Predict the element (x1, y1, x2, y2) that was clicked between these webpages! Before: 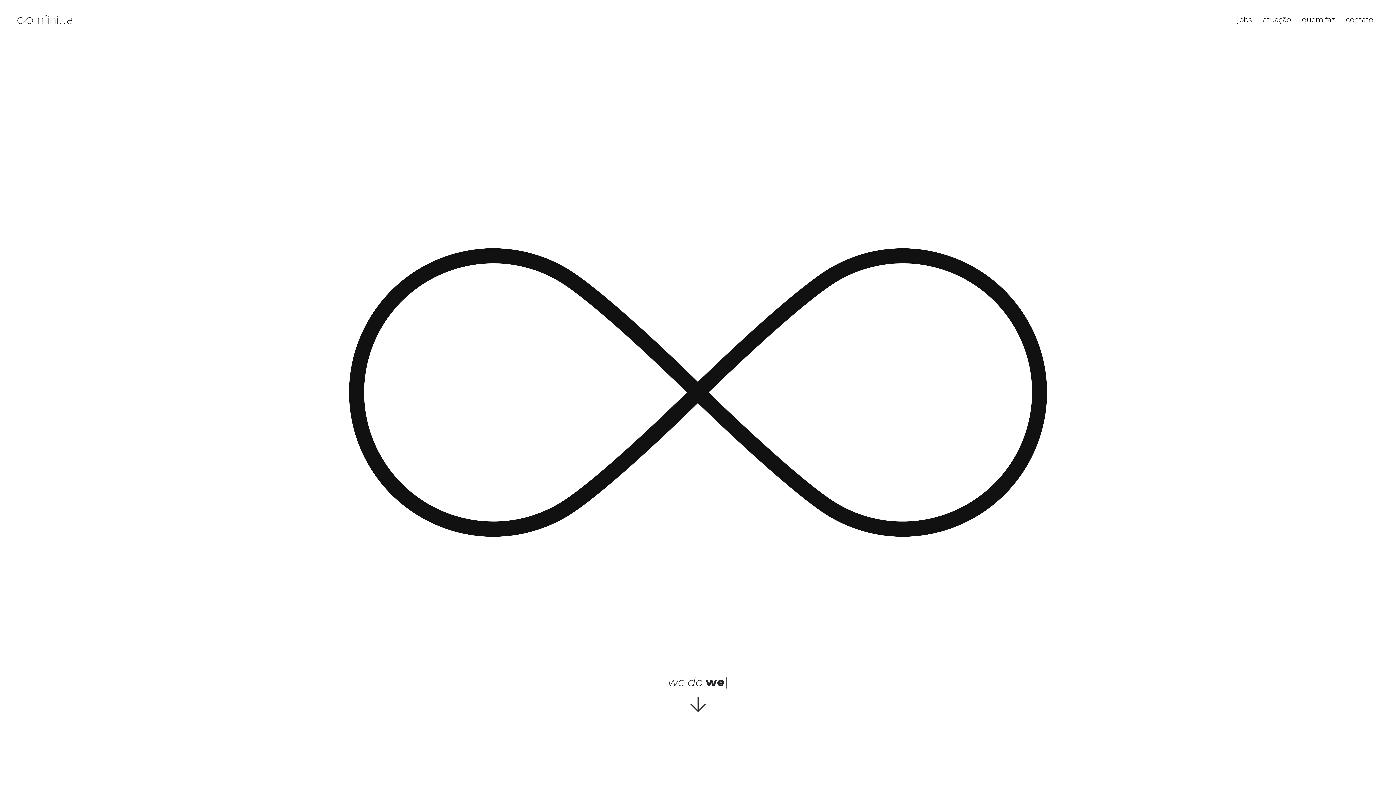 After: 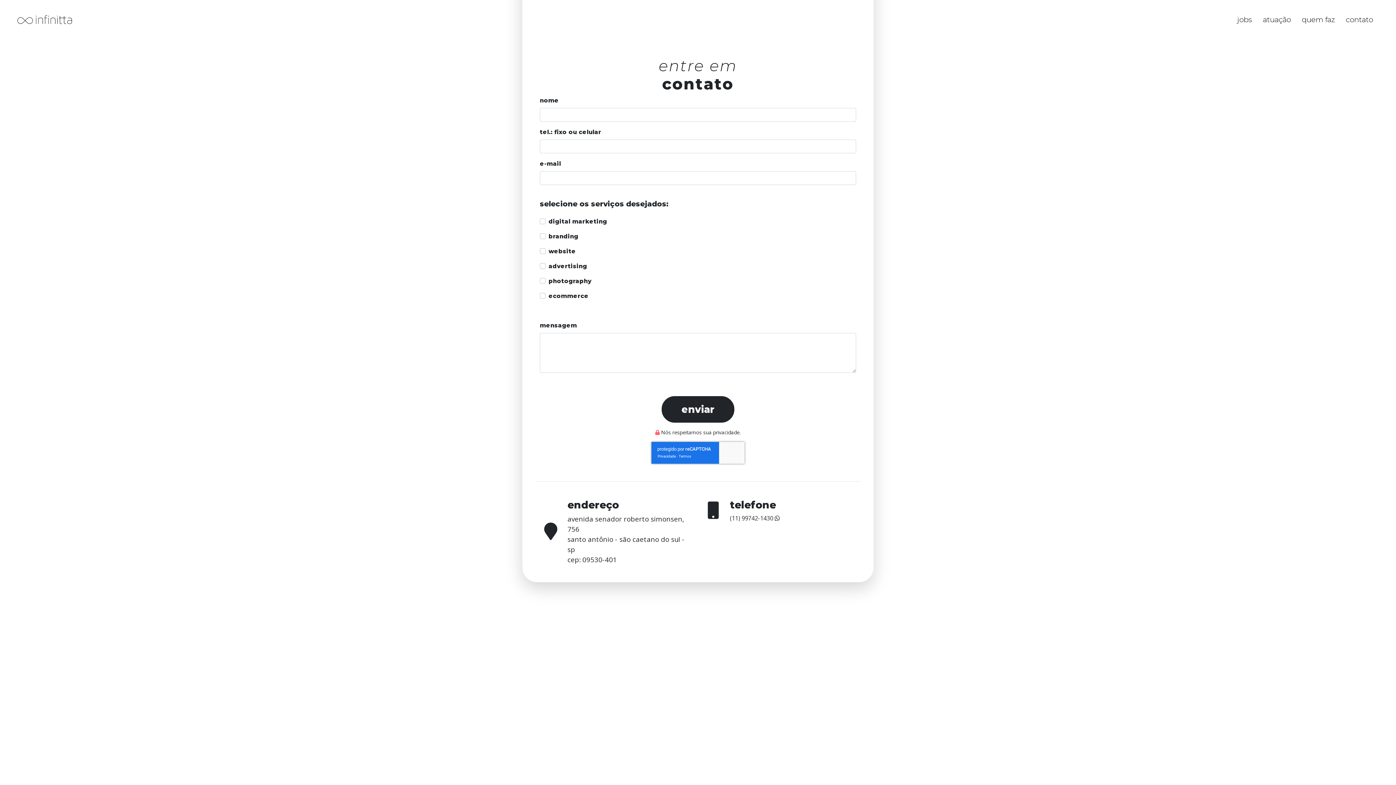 Action: bbox: (1340, 8, 1378, 30) label: contato